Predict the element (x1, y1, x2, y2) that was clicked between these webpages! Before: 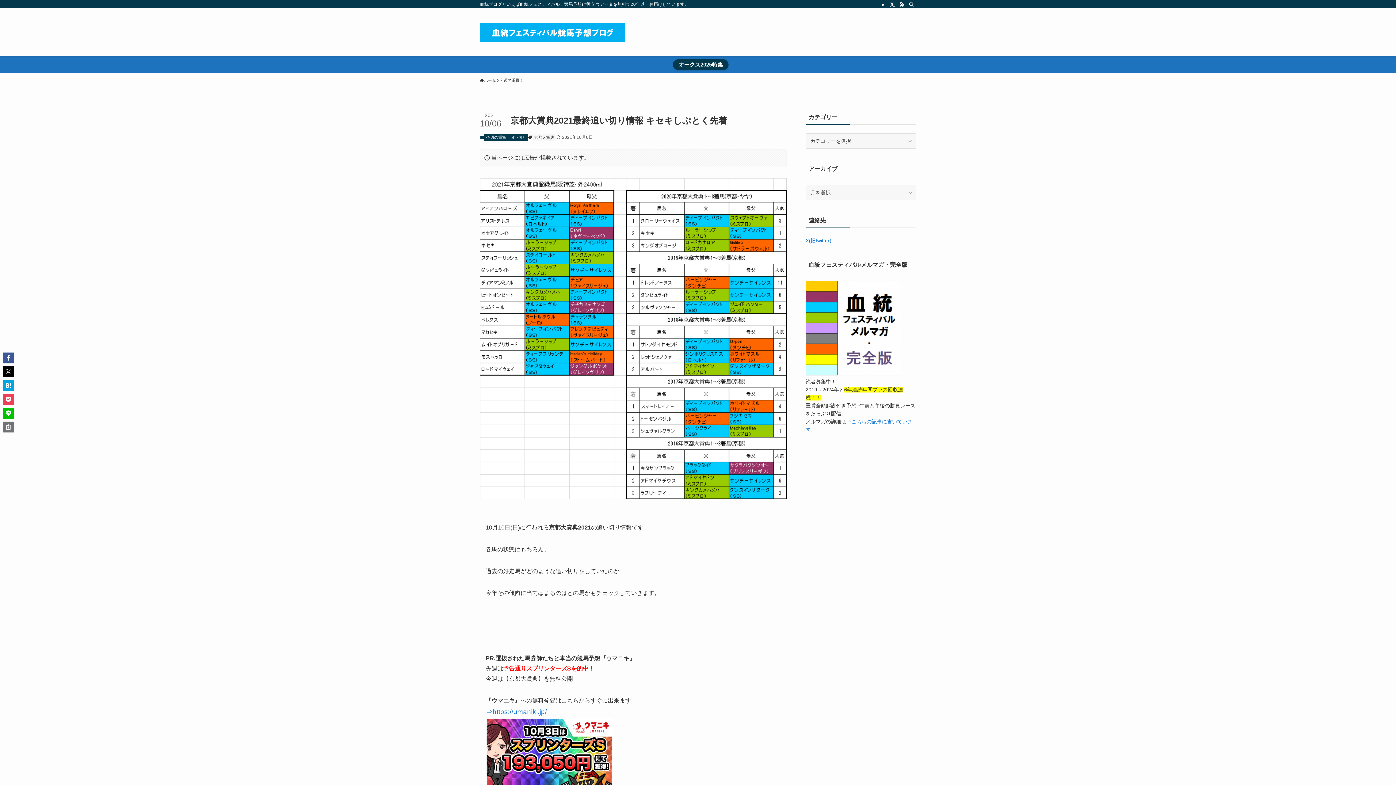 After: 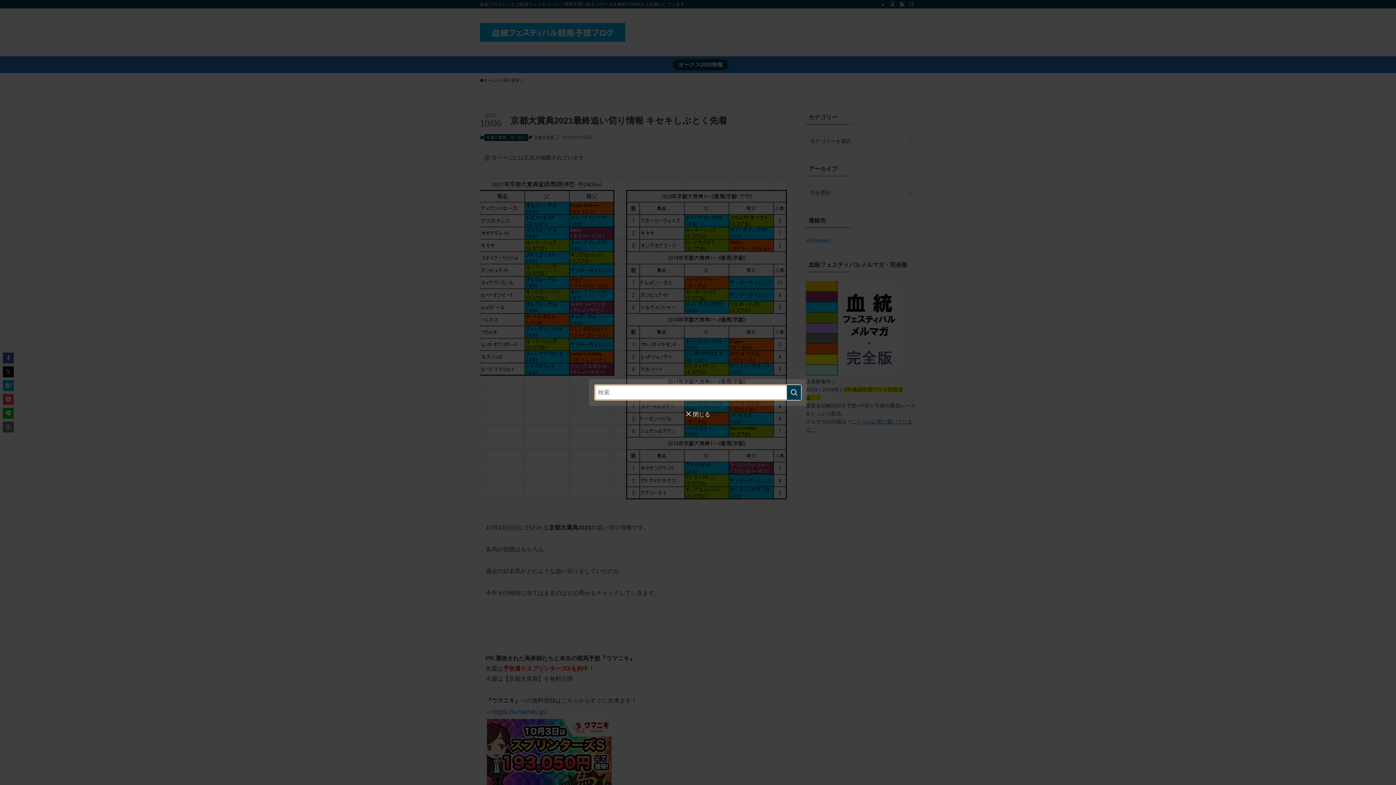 Action: bbox: (906, 0, 916, 8) label: 検索